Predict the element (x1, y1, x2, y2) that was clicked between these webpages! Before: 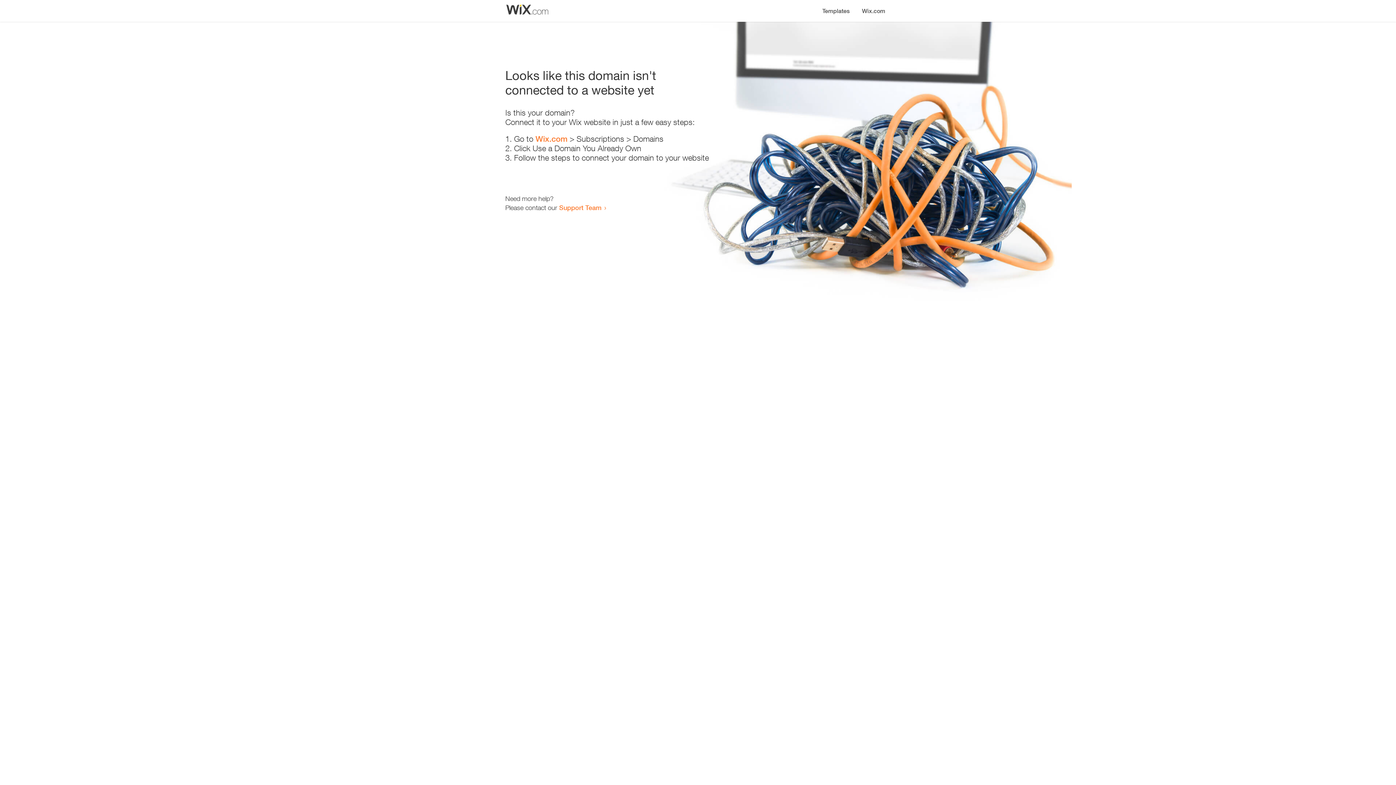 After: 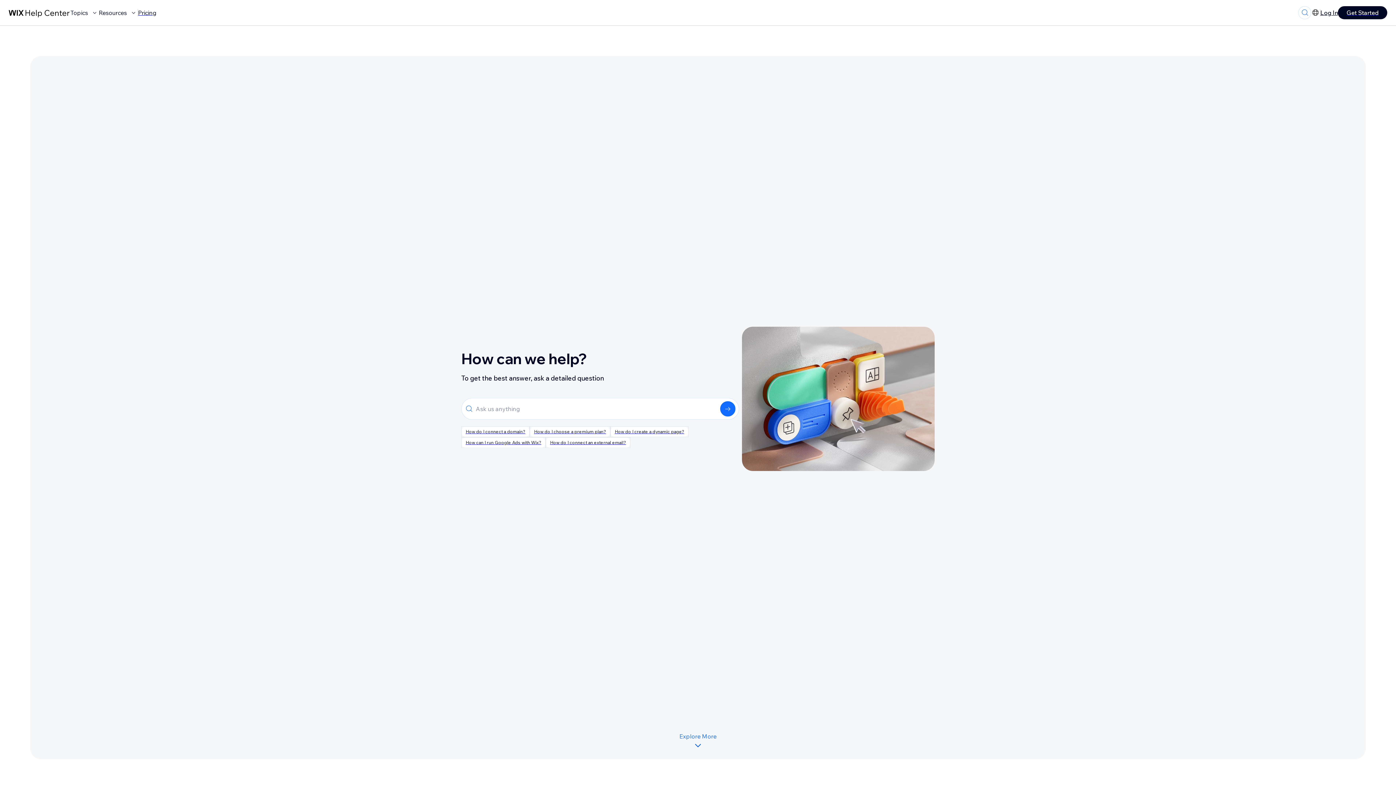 Action: label: Support Team bbox: (559, 203, 601, 211)